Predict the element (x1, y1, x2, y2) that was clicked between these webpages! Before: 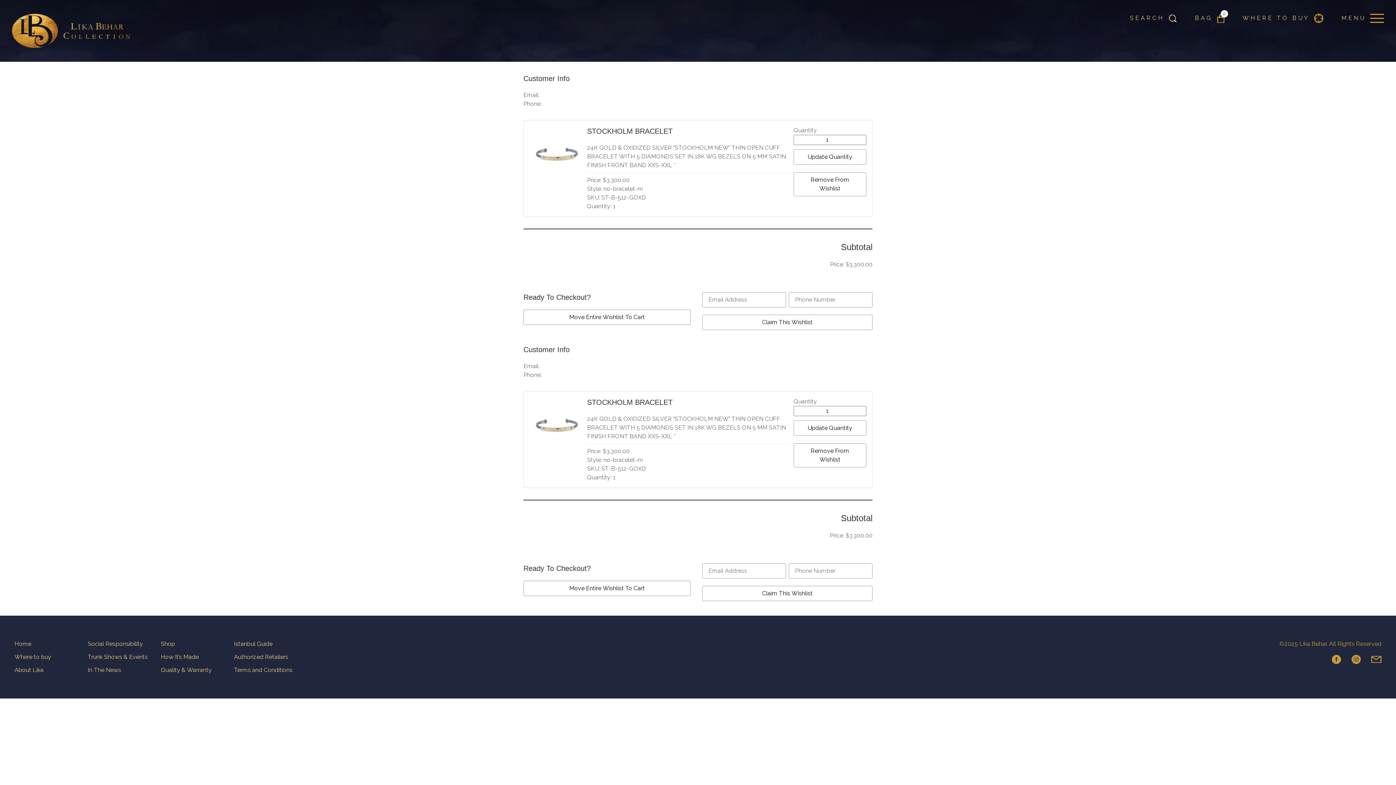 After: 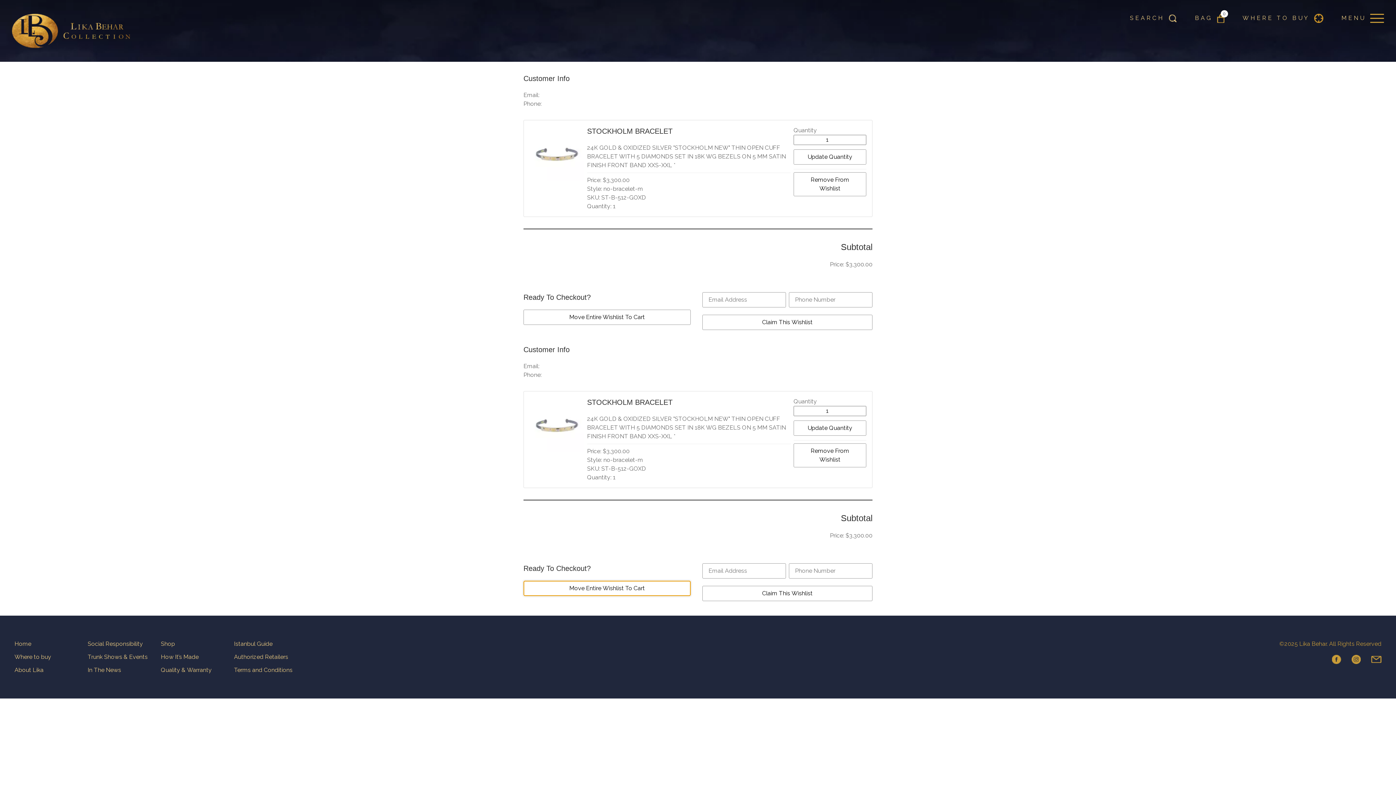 Action: label: Move Entire Wishlist To Cart bbox: (523, 581, 690, 596)